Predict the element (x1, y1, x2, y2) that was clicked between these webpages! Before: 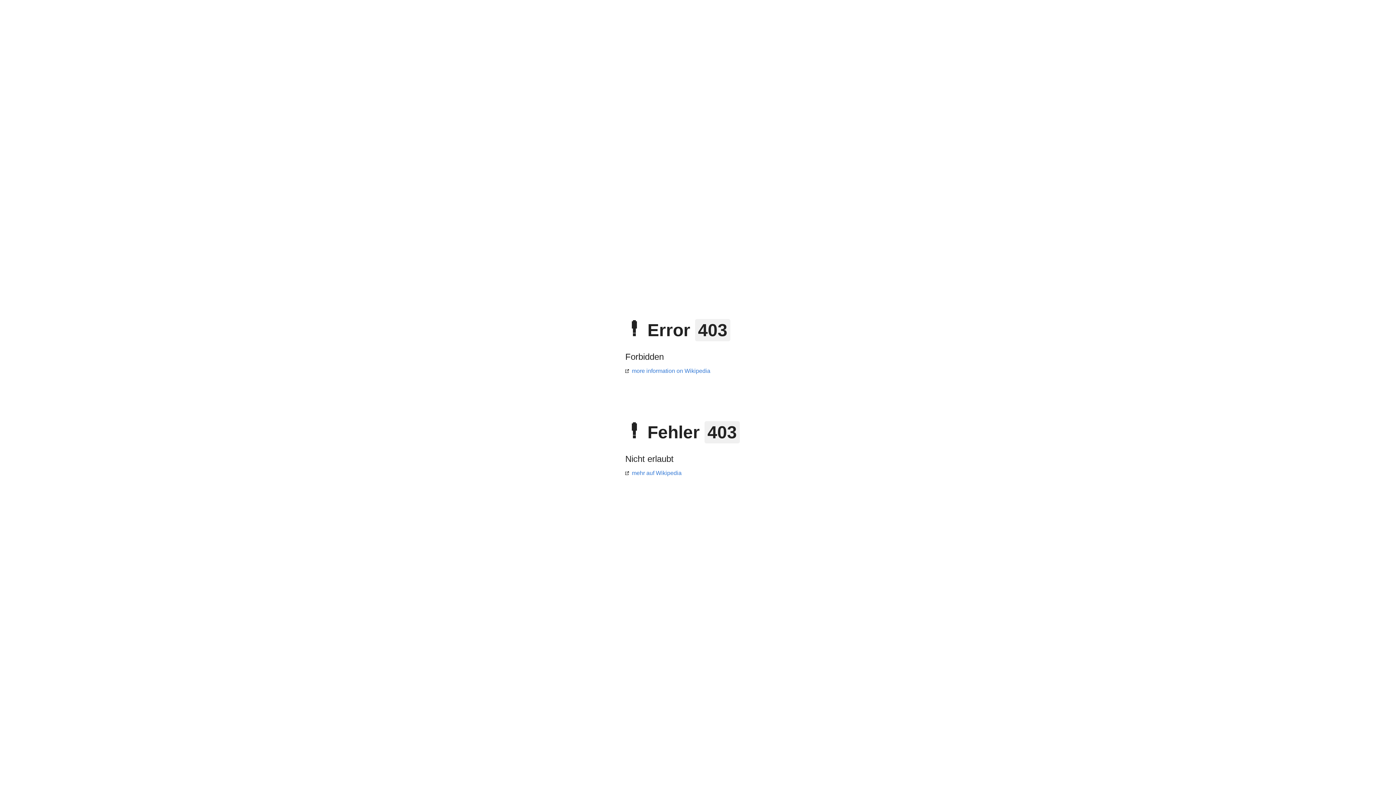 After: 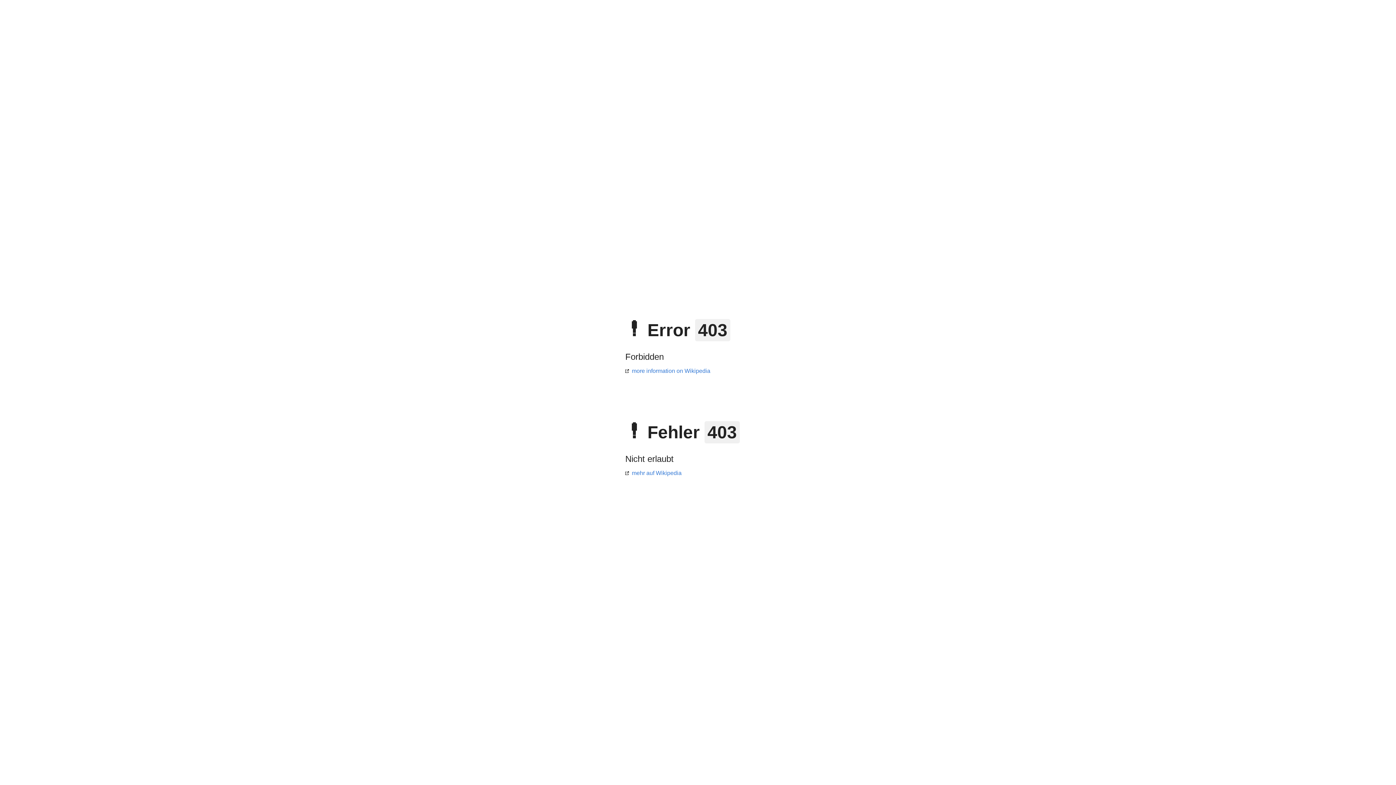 Action: label: mehr auf Wikipedia bbox: (625, 470, 681, 476)